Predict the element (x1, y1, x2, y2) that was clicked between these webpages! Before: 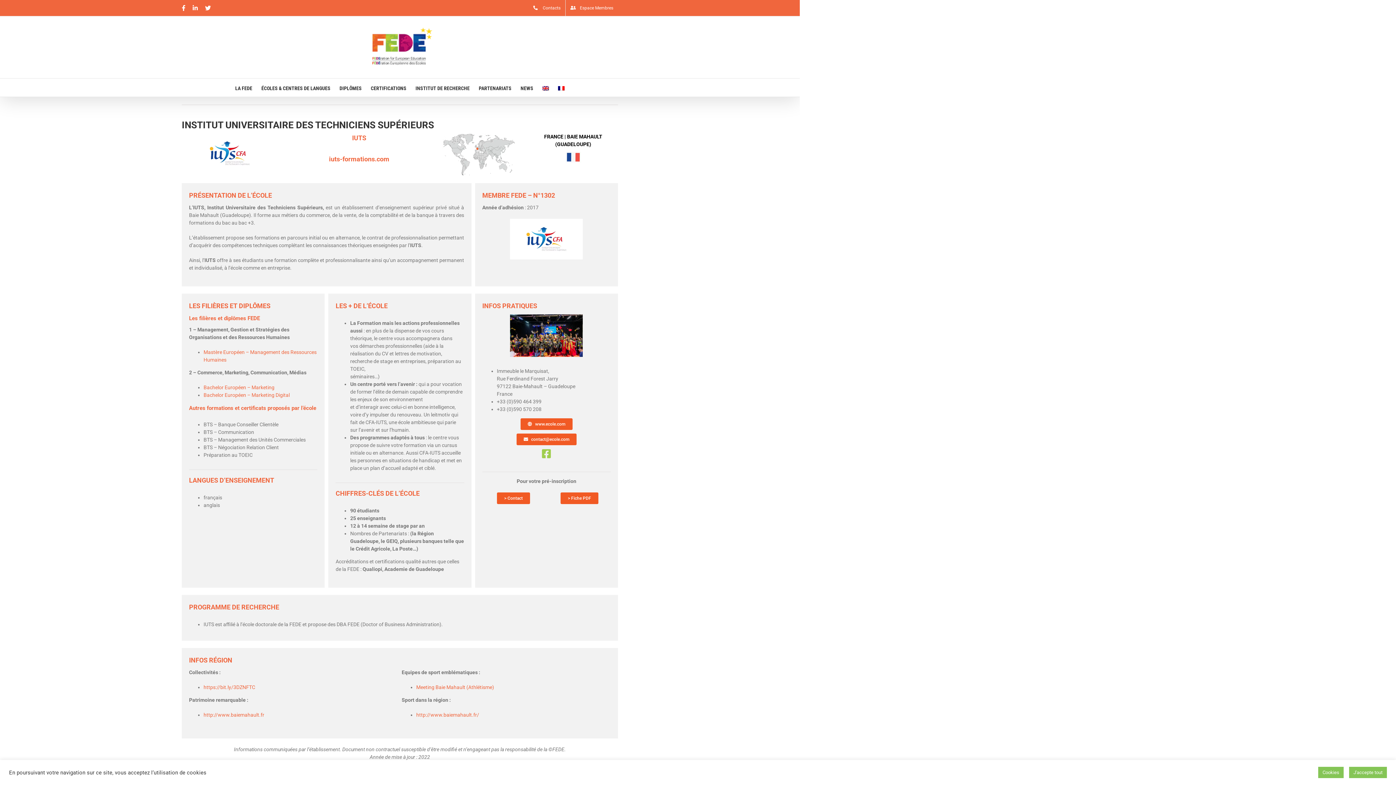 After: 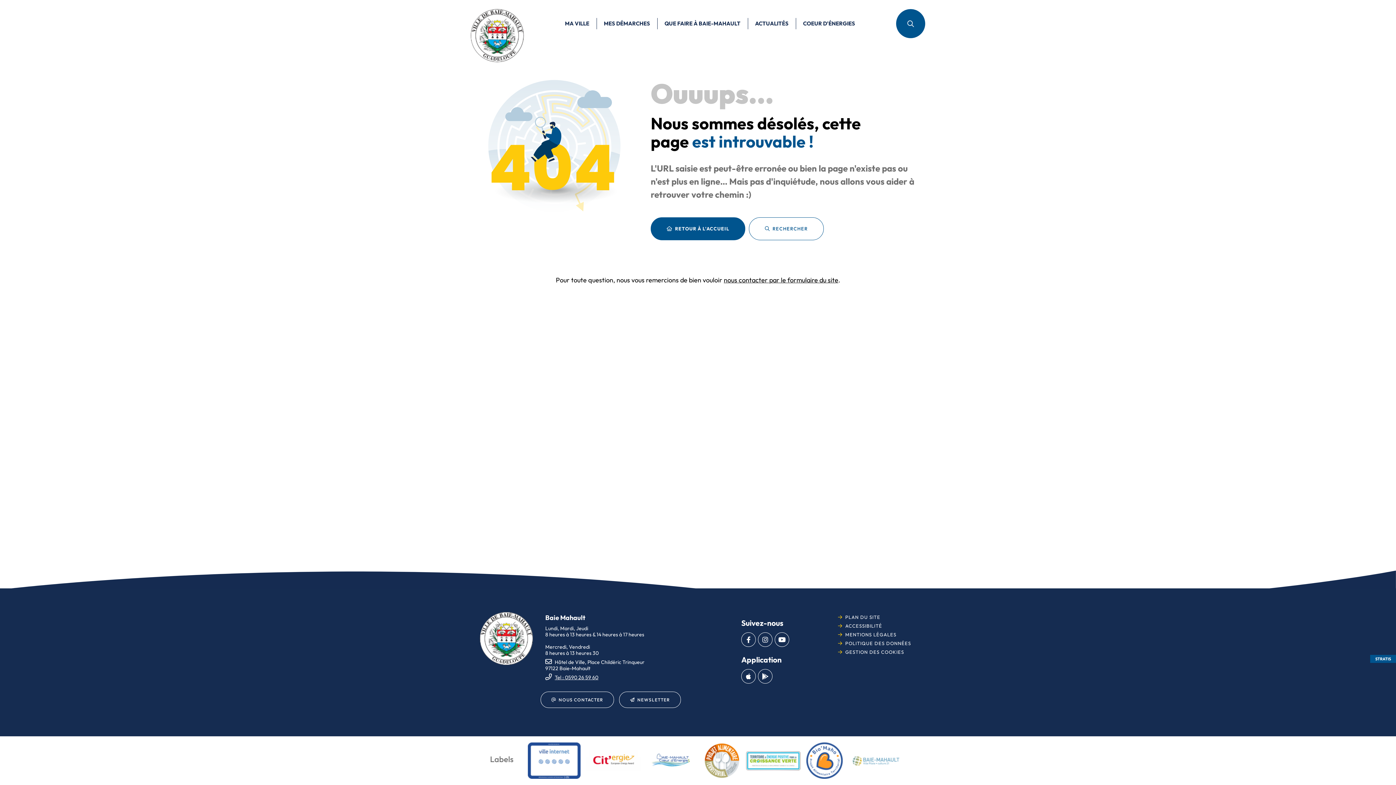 Action: bbox: (416, 712, 479, 718) label: http://www.baiemahault.fr/